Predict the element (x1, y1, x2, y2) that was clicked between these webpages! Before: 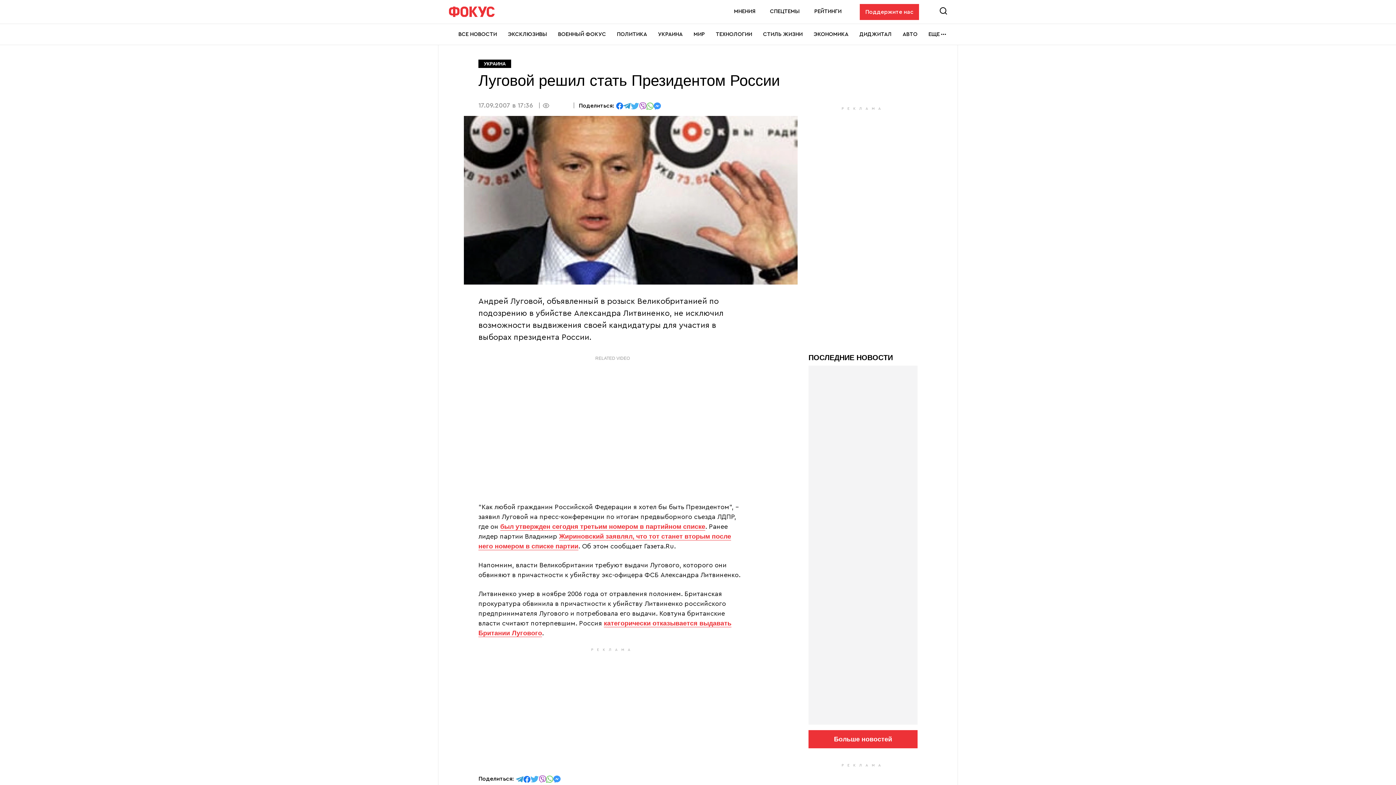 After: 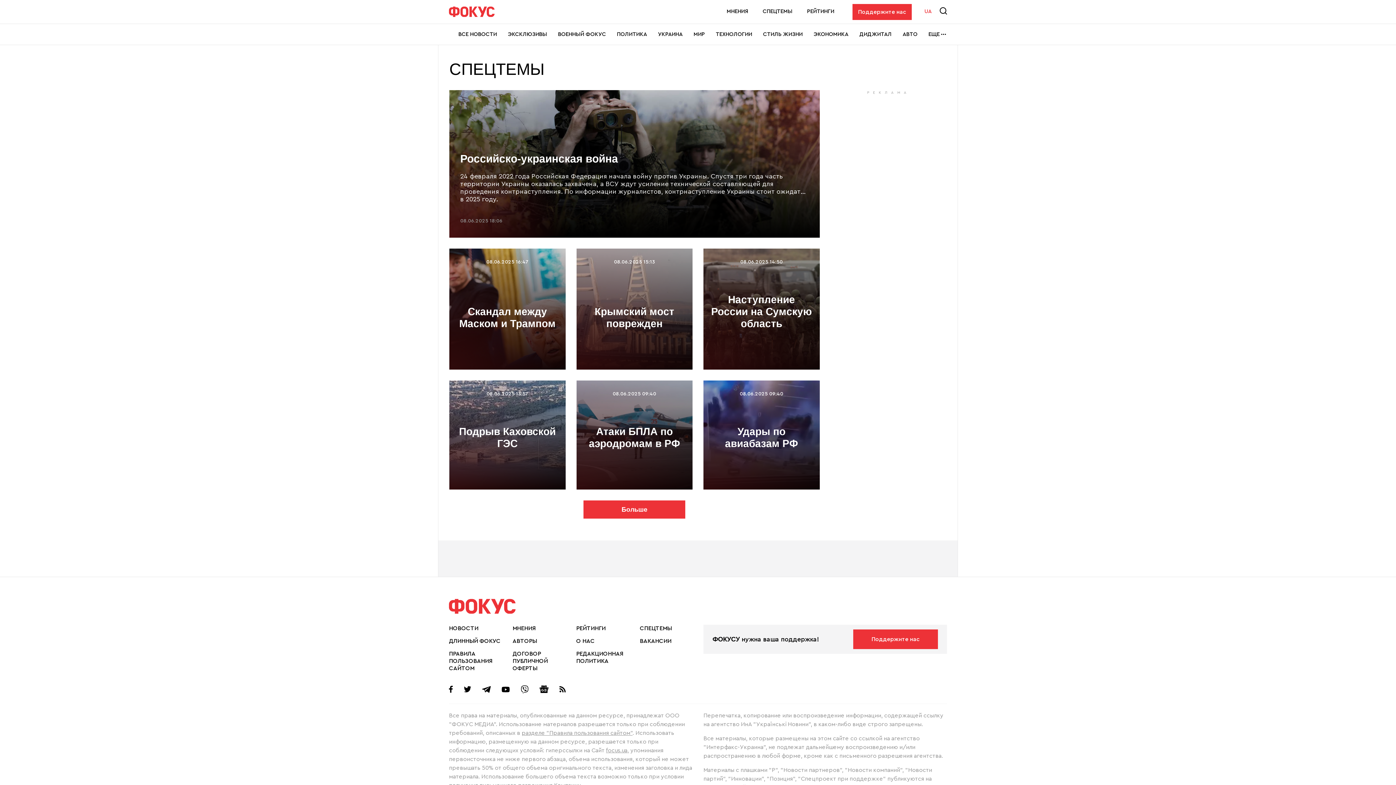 Action: label: СПЕЦТЕМЫ bbox: (770, 8, 800, 14)